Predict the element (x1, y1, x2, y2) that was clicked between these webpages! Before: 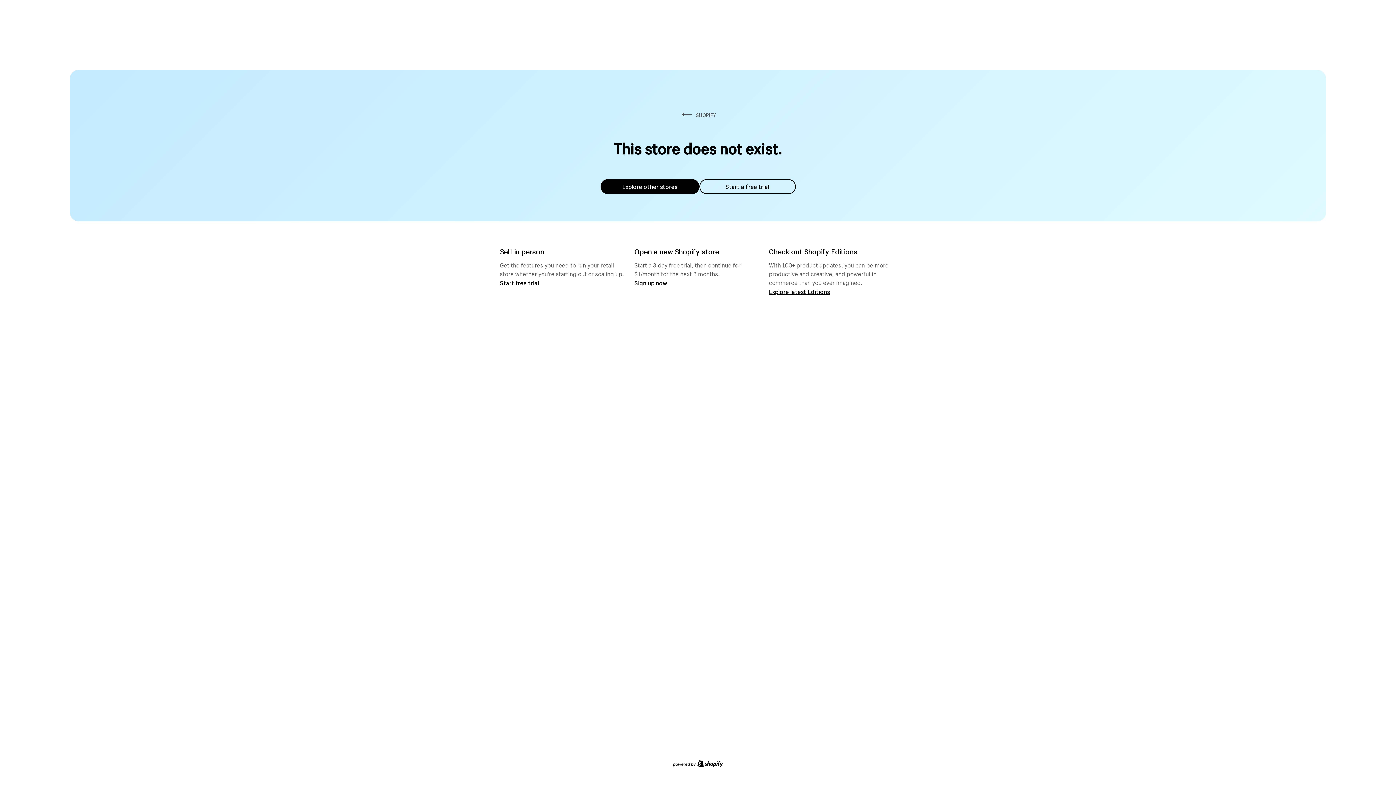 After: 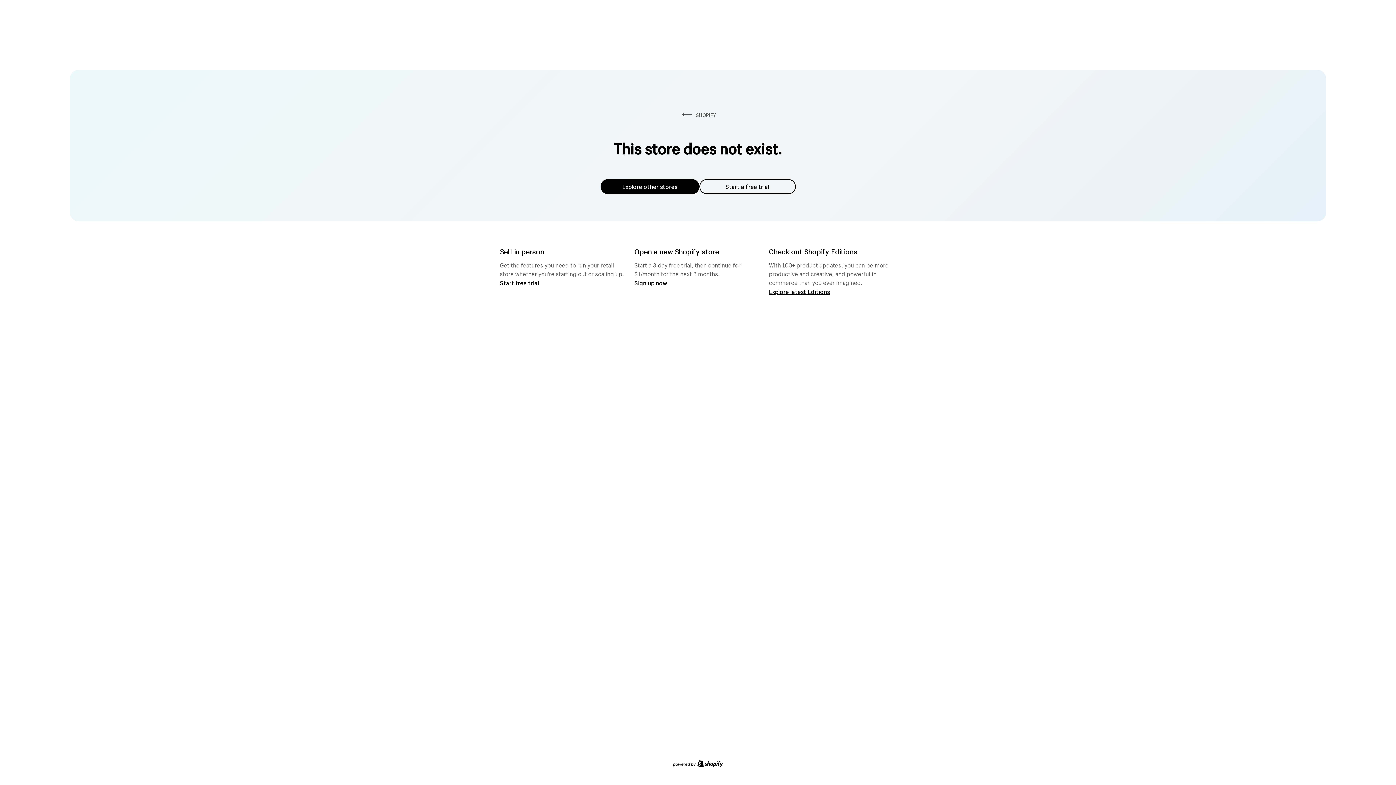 Action: label: Explore other stores bbox: (600, 179, 699, 194)